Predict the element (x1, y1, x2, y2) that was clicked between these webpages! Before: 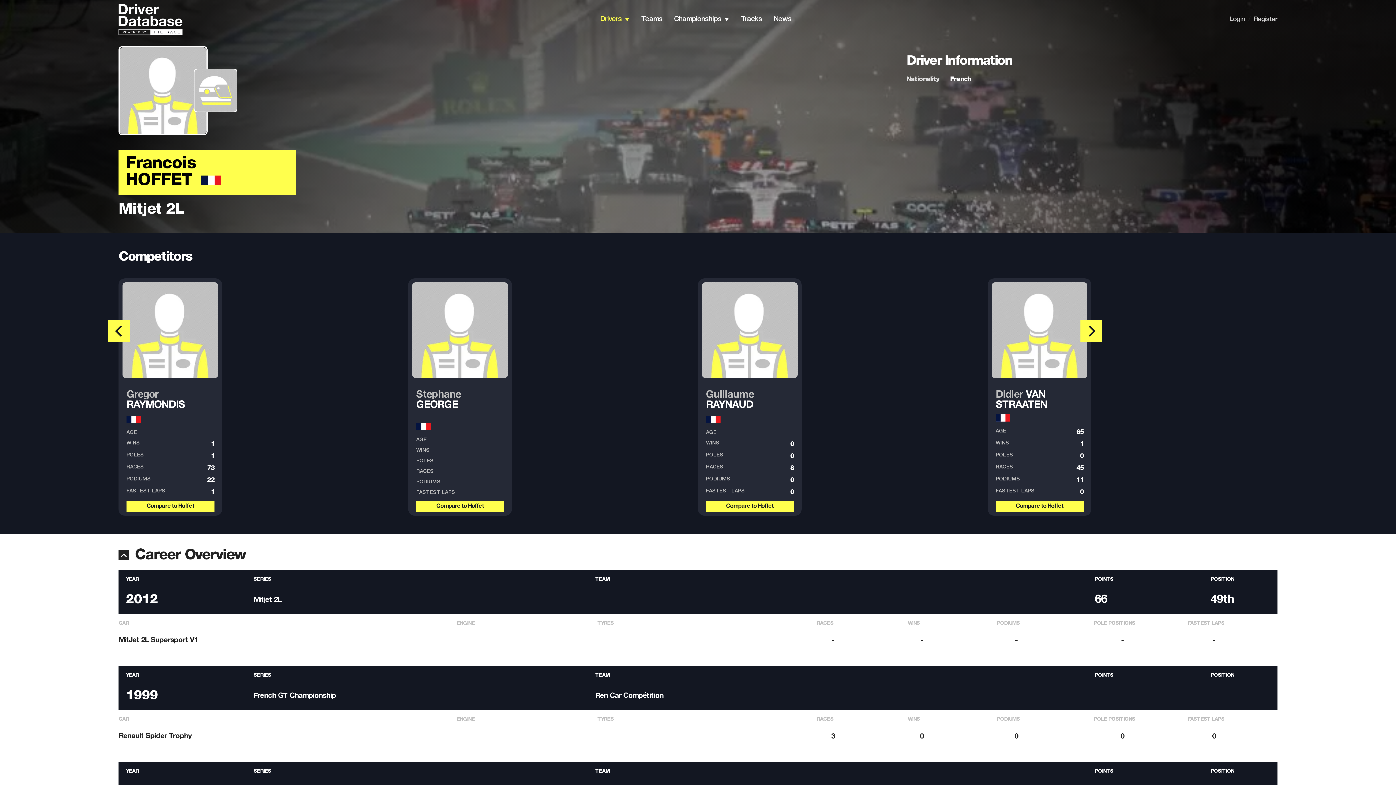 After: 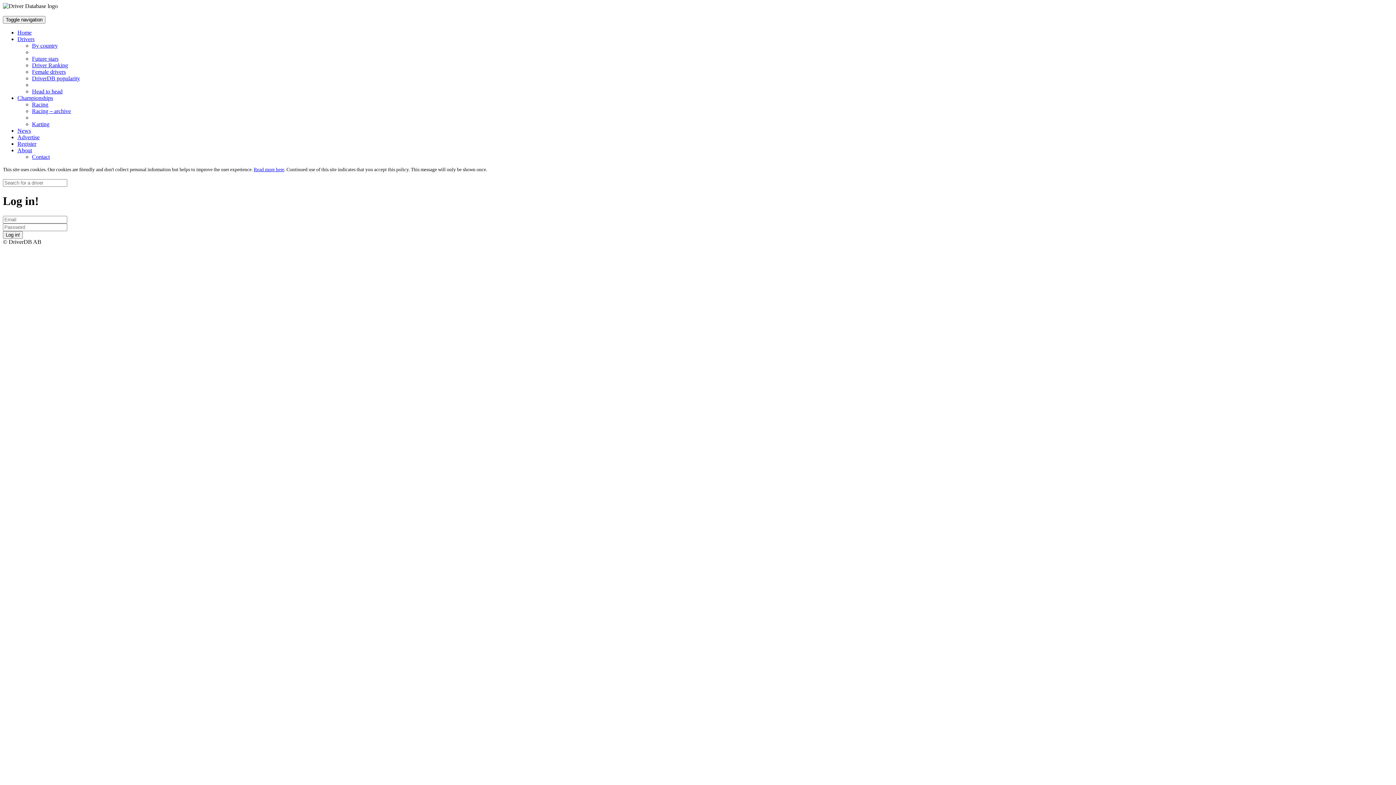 Action: bbox: (1229, 16, 1244, 22) label: Login